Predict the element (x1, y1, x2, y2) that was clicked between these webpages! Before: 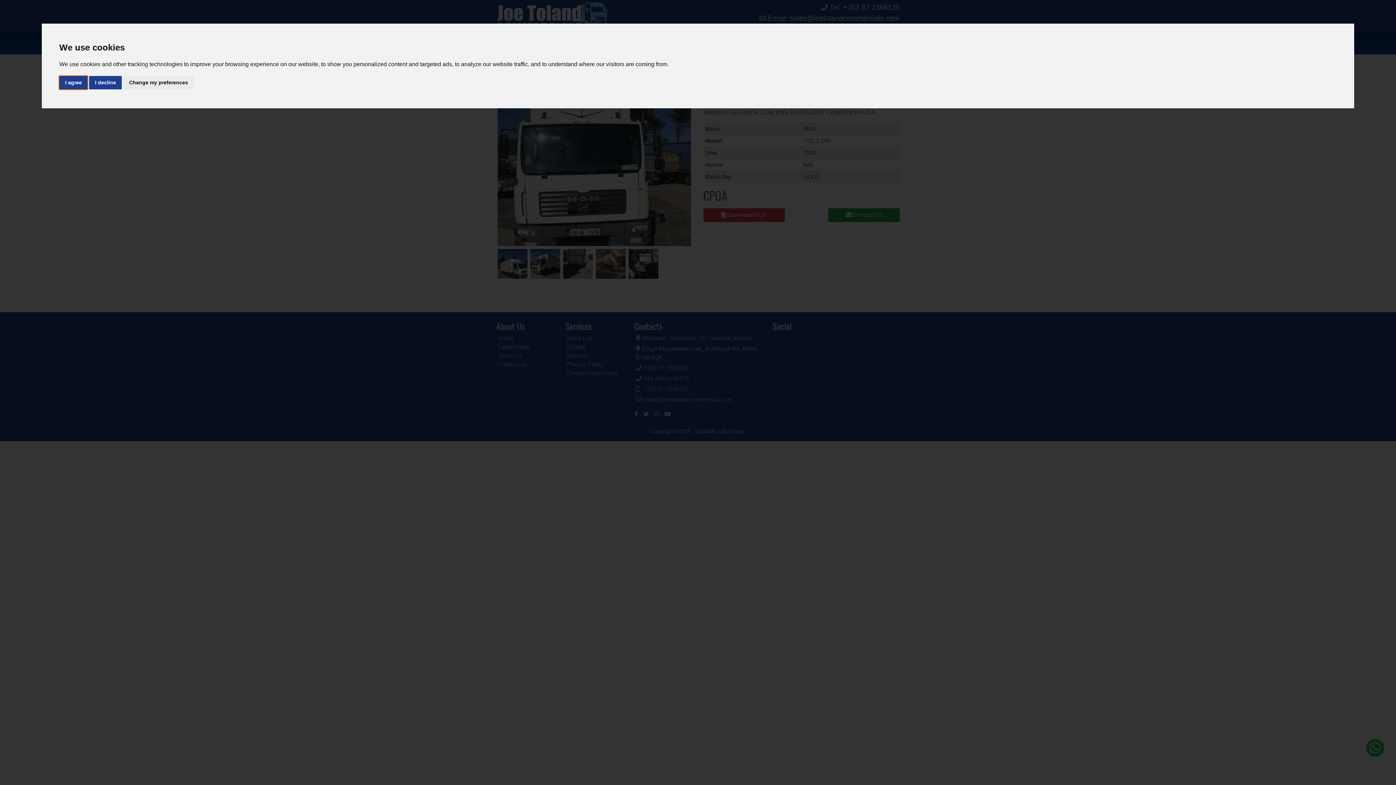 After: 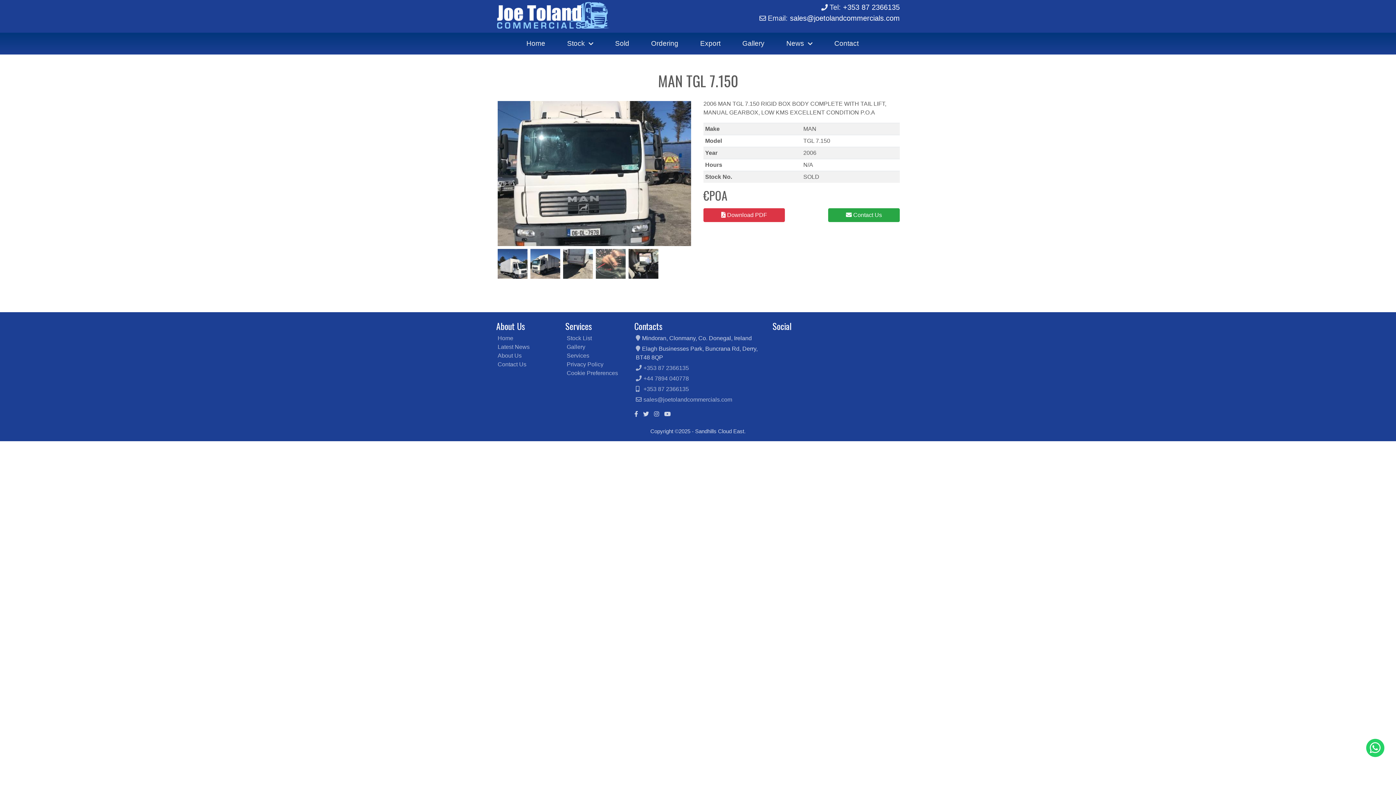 Action: bbox: (89, 75, 121, 89) label: I decline